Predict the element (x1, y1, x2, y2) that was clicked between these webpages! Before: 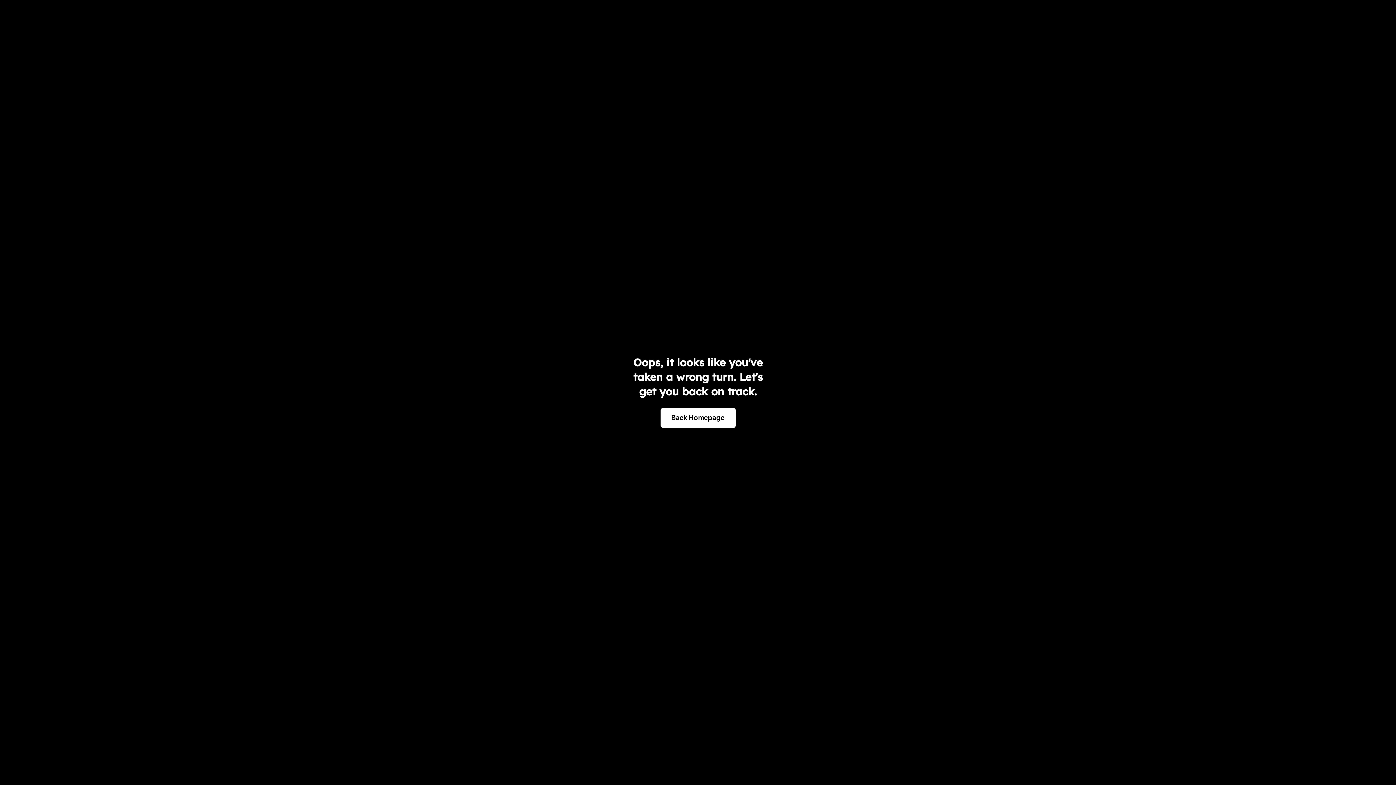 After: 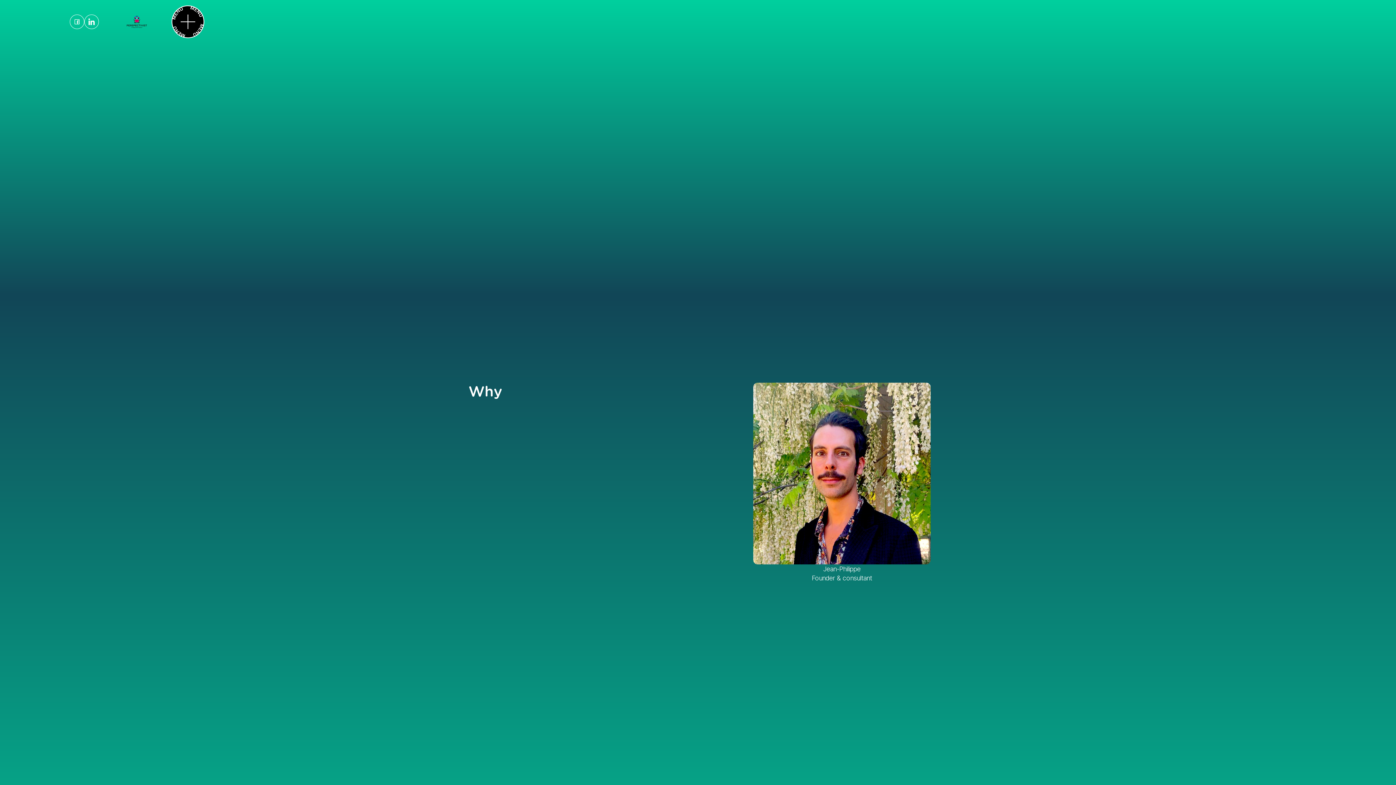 Action: bbox: (660, 408, 735, 428) label: Back Homepage